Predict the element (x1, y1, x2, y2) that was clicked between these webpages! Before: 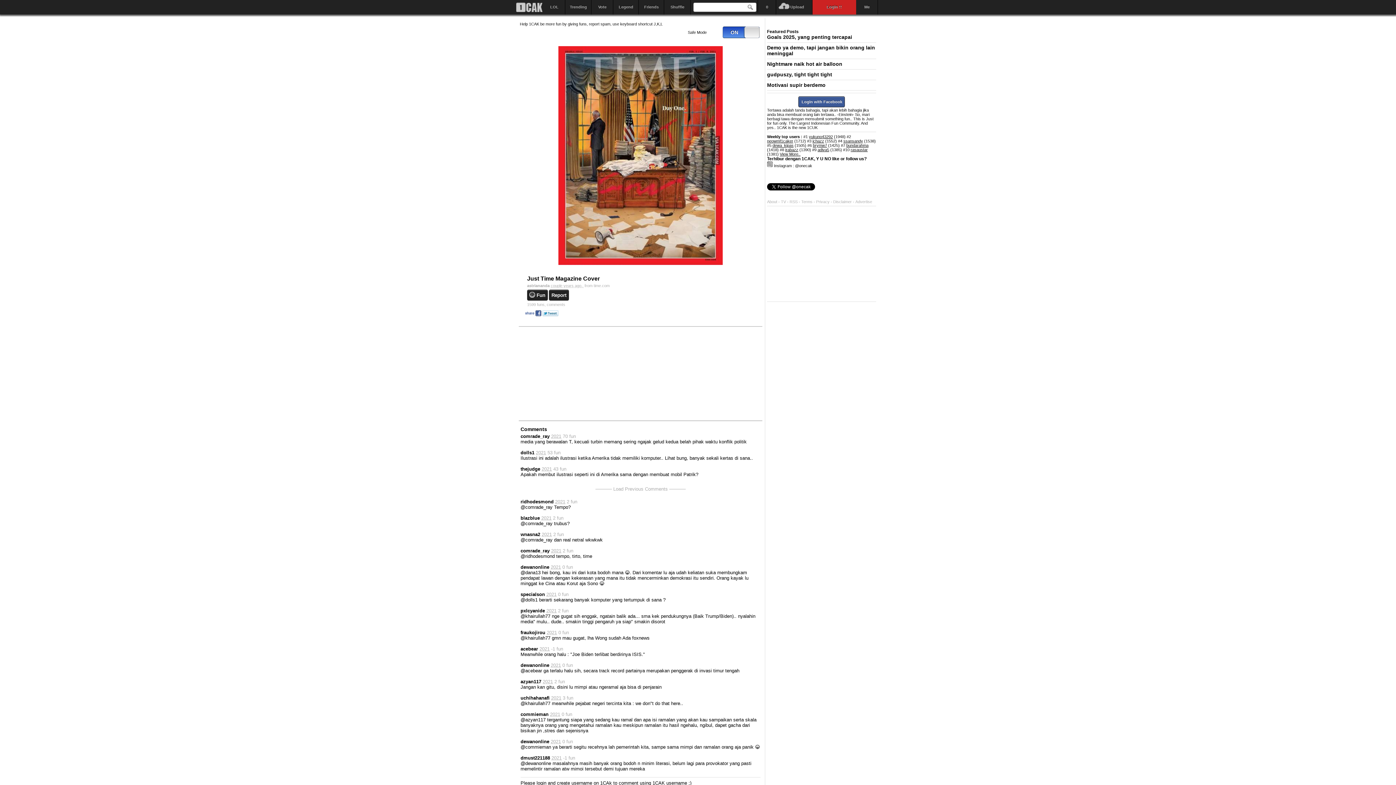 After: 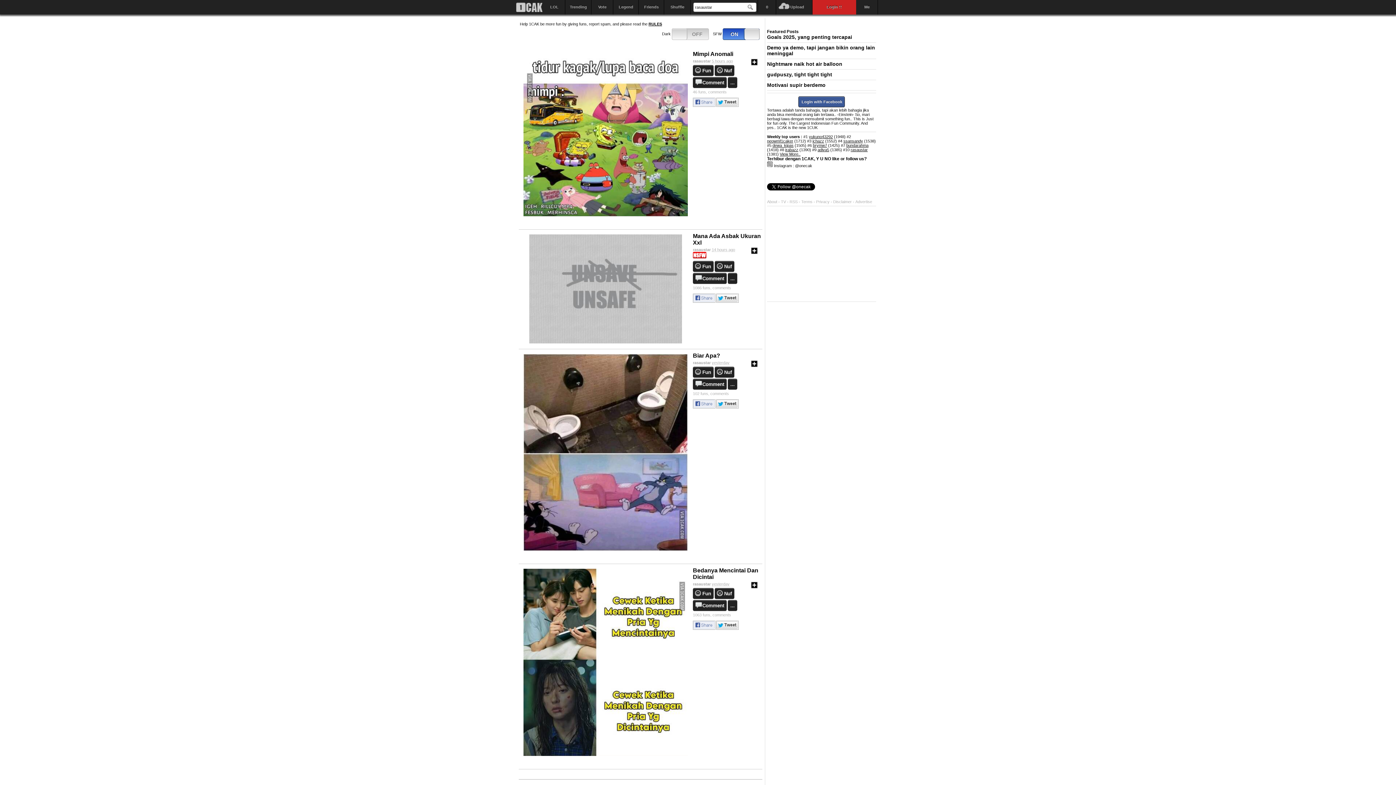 Action: bbox: (850, 147, 868, 151) label: rasaustar